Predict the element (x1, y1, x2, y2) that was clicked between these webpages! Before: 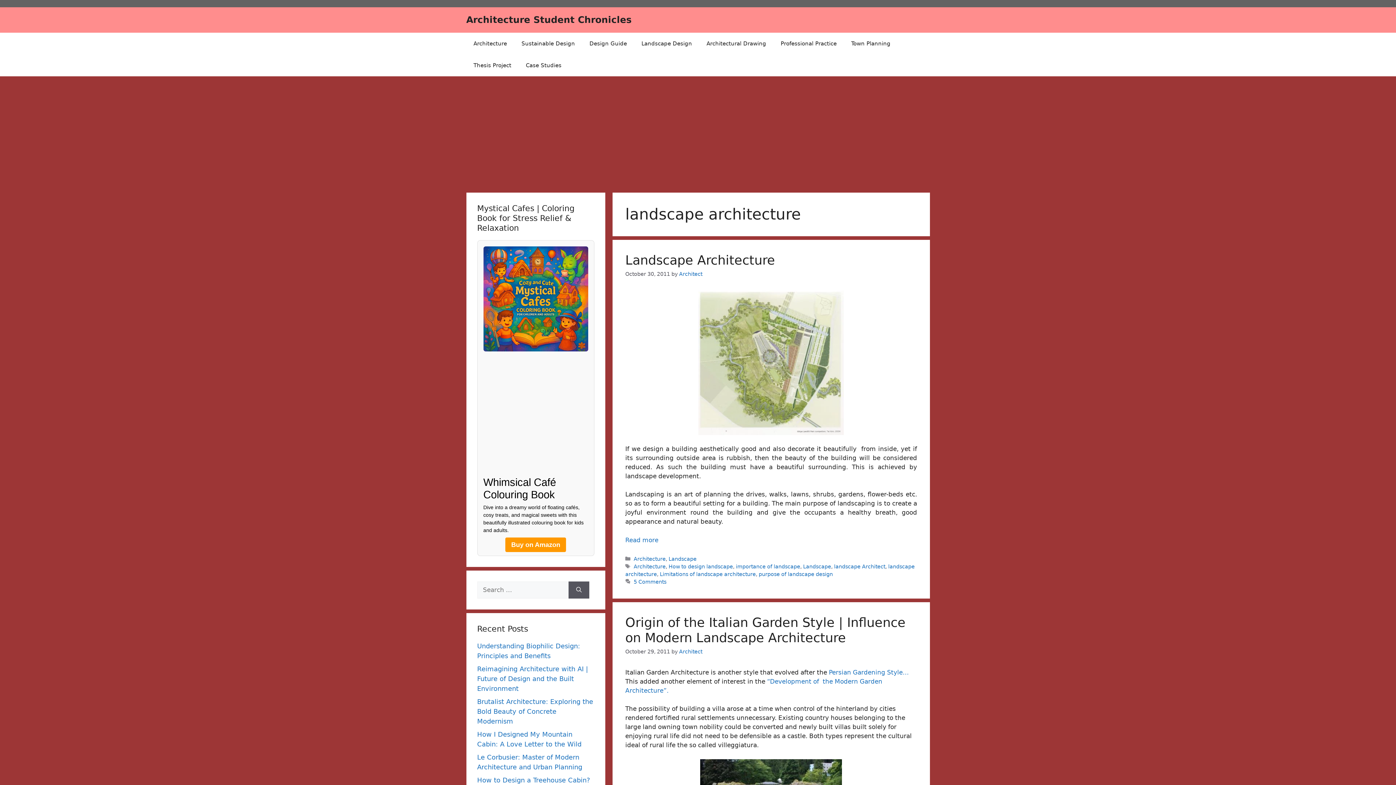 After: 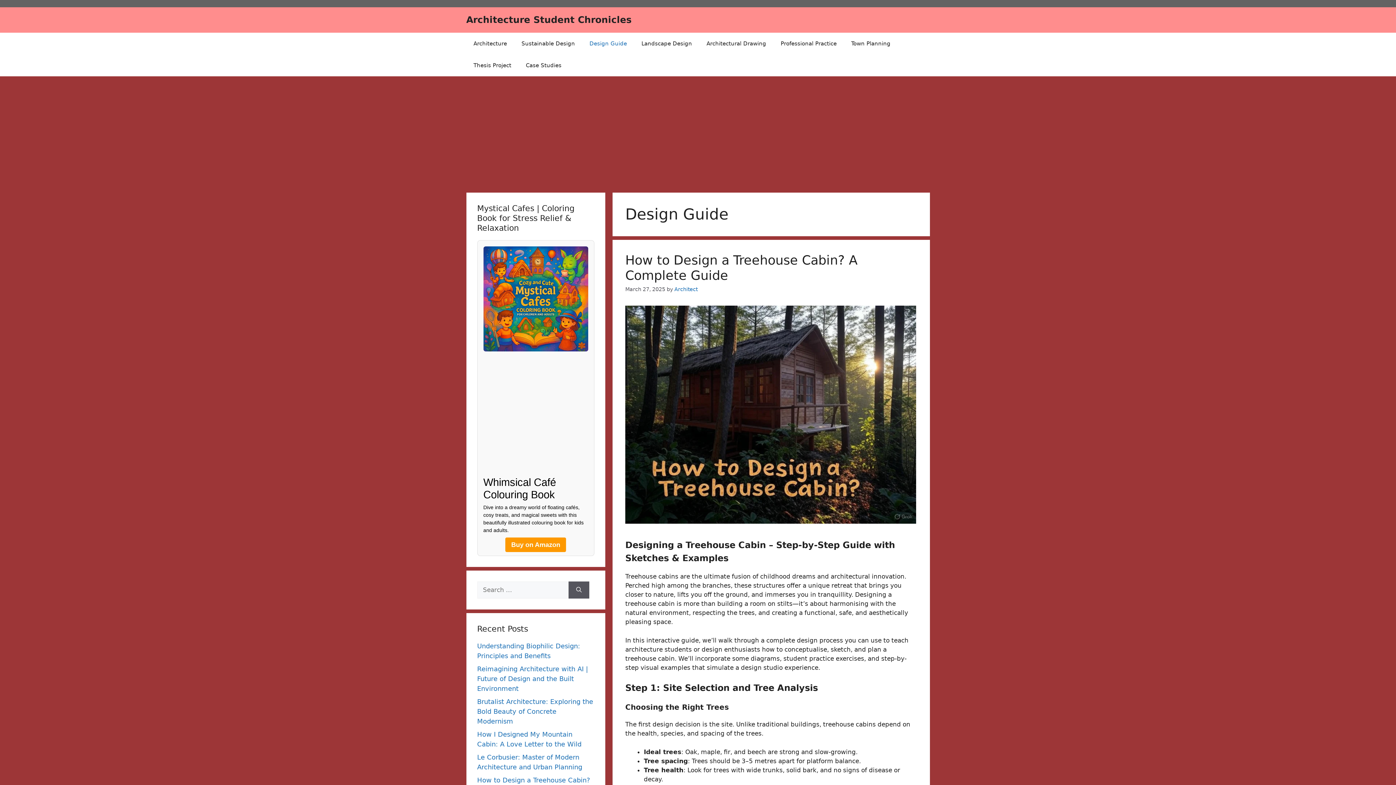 Action: bbox: (582, 32, 634, 54) label: Design Guide